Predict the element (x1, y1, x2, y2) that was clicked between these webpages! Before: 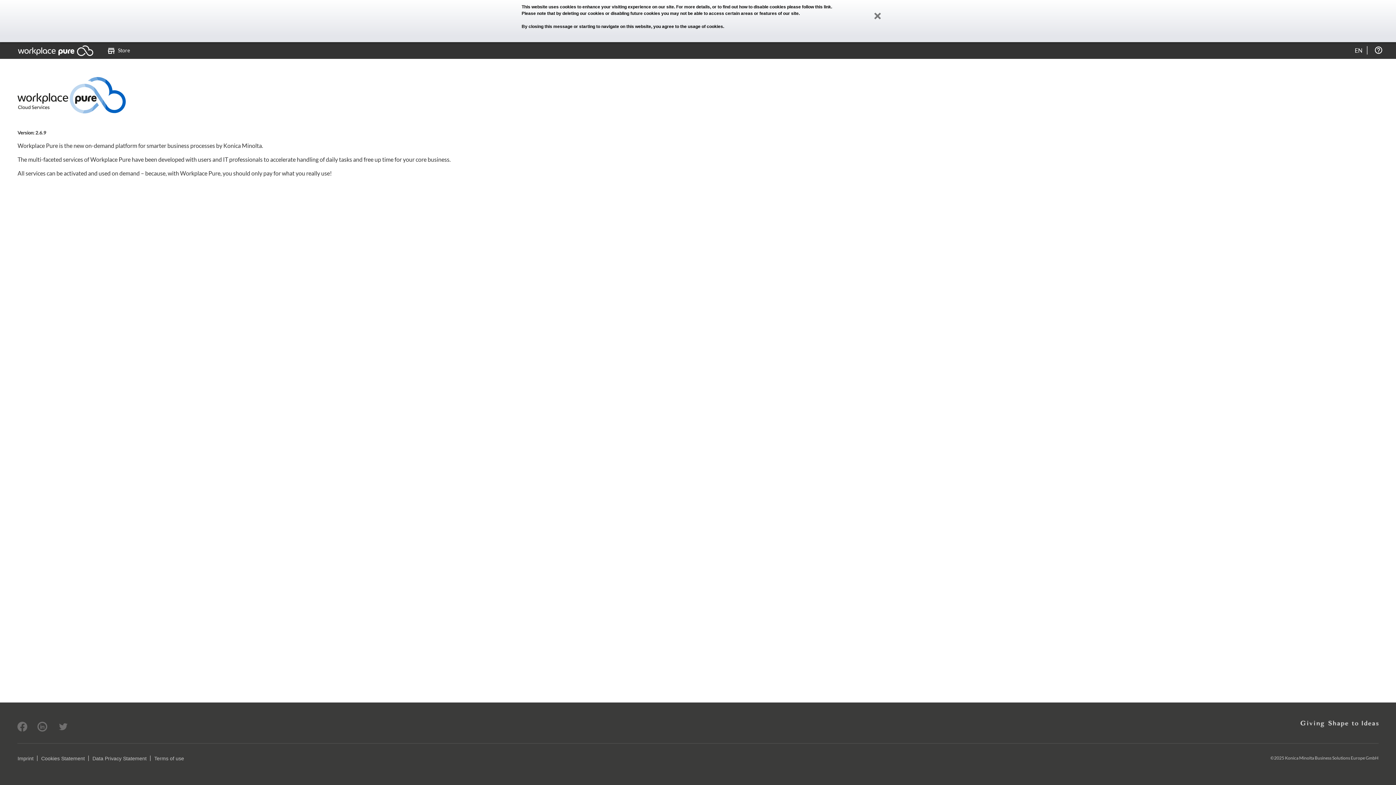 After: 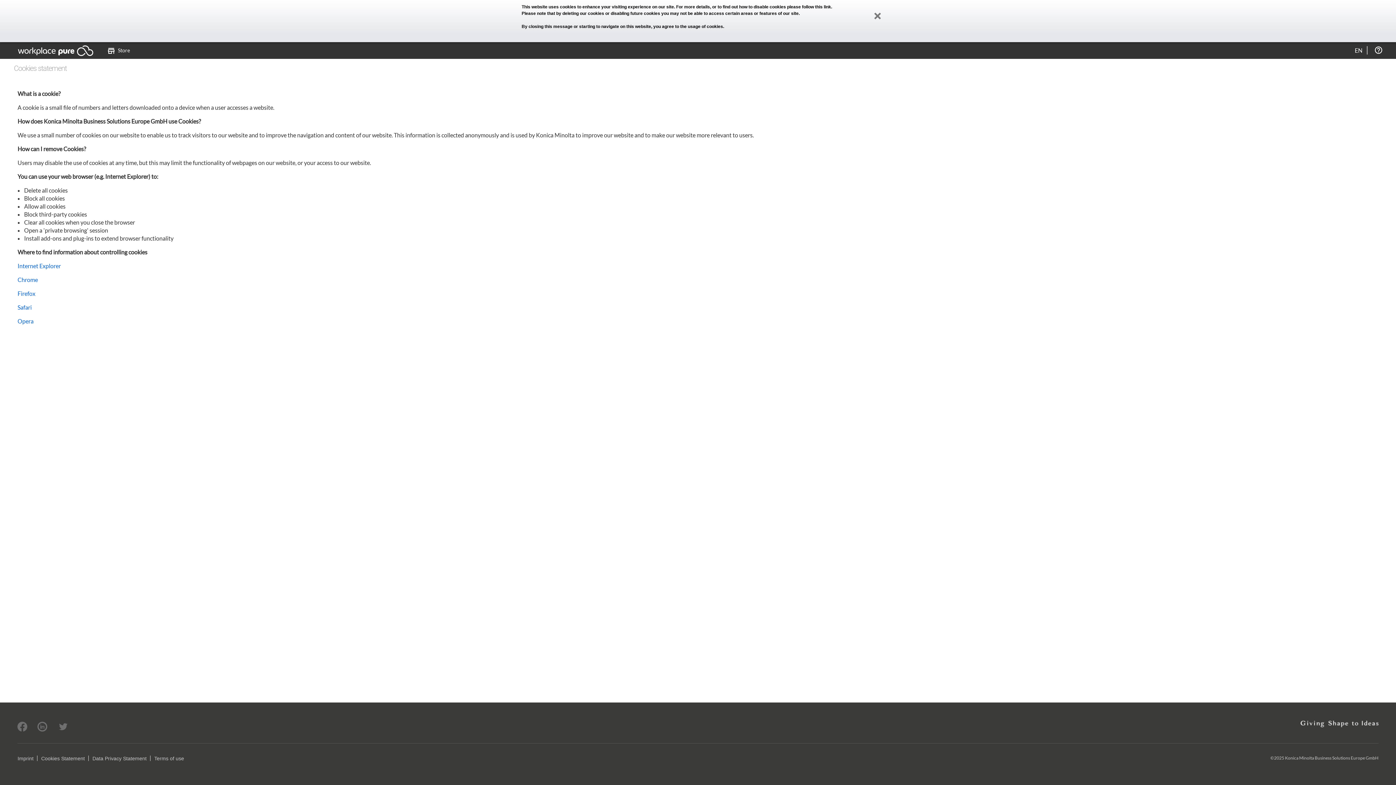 Action: label: Cookies Statement bbox: (41, 755, 84, 761)